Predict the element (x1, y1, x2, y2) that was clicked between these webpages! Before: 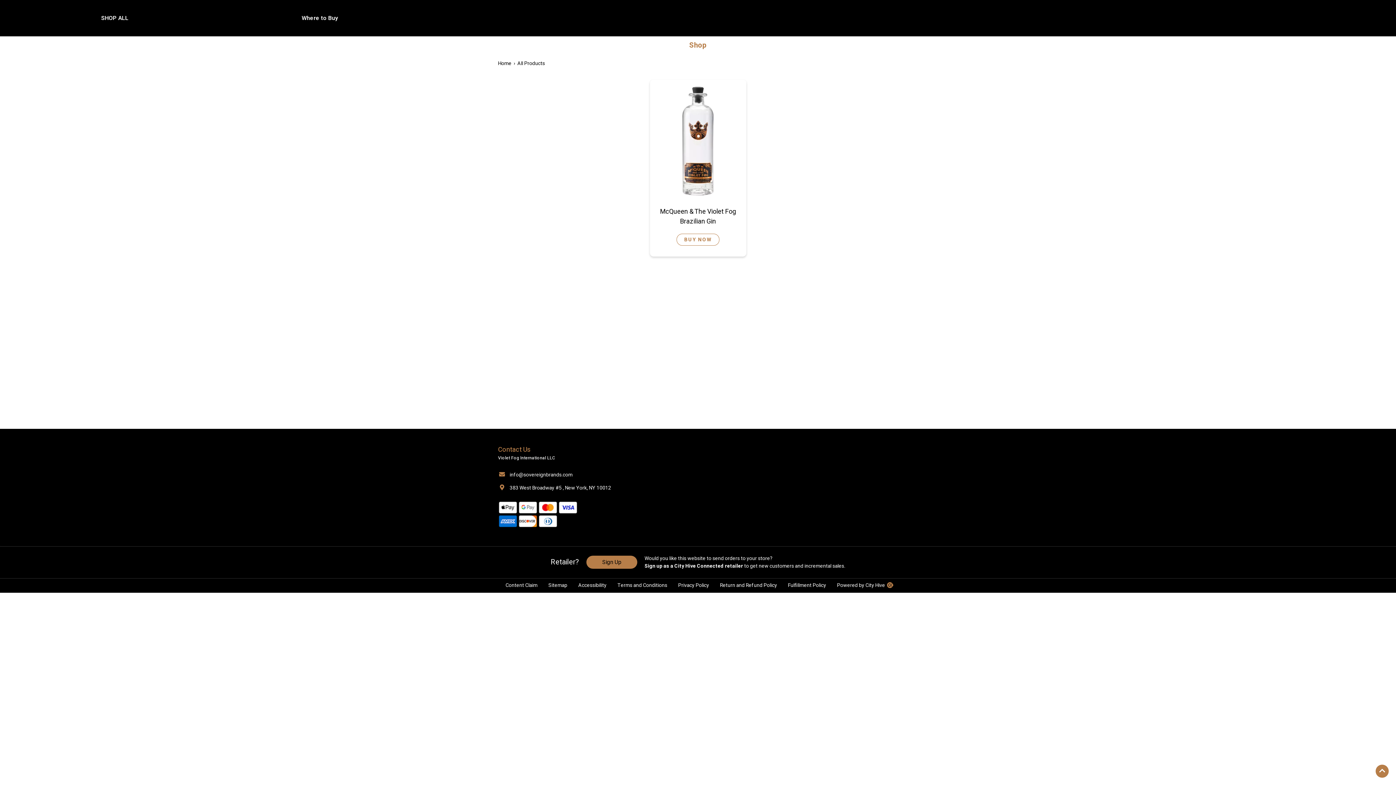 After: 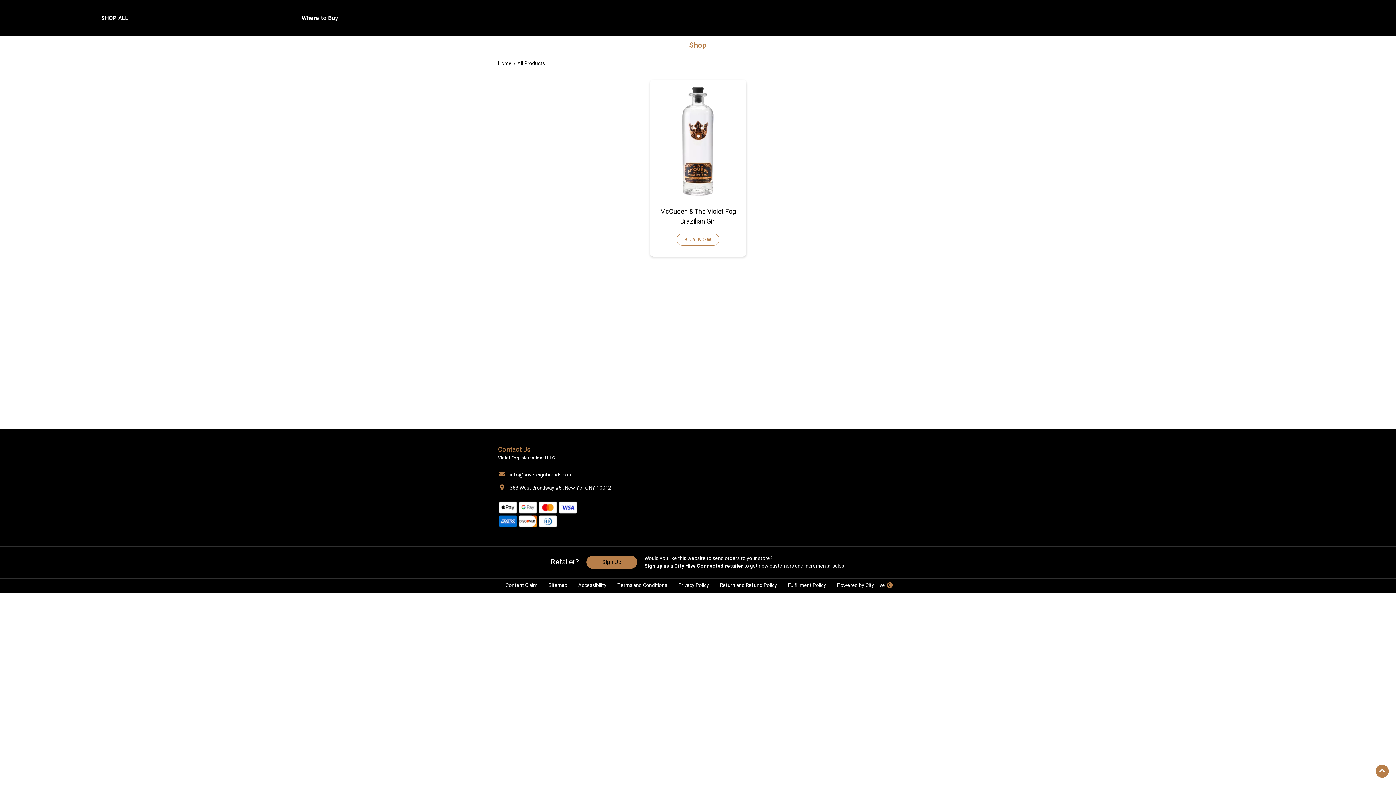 Action: bbox: (644, 562, 743, 570) label: Sign up as a City Hive Connected retailer